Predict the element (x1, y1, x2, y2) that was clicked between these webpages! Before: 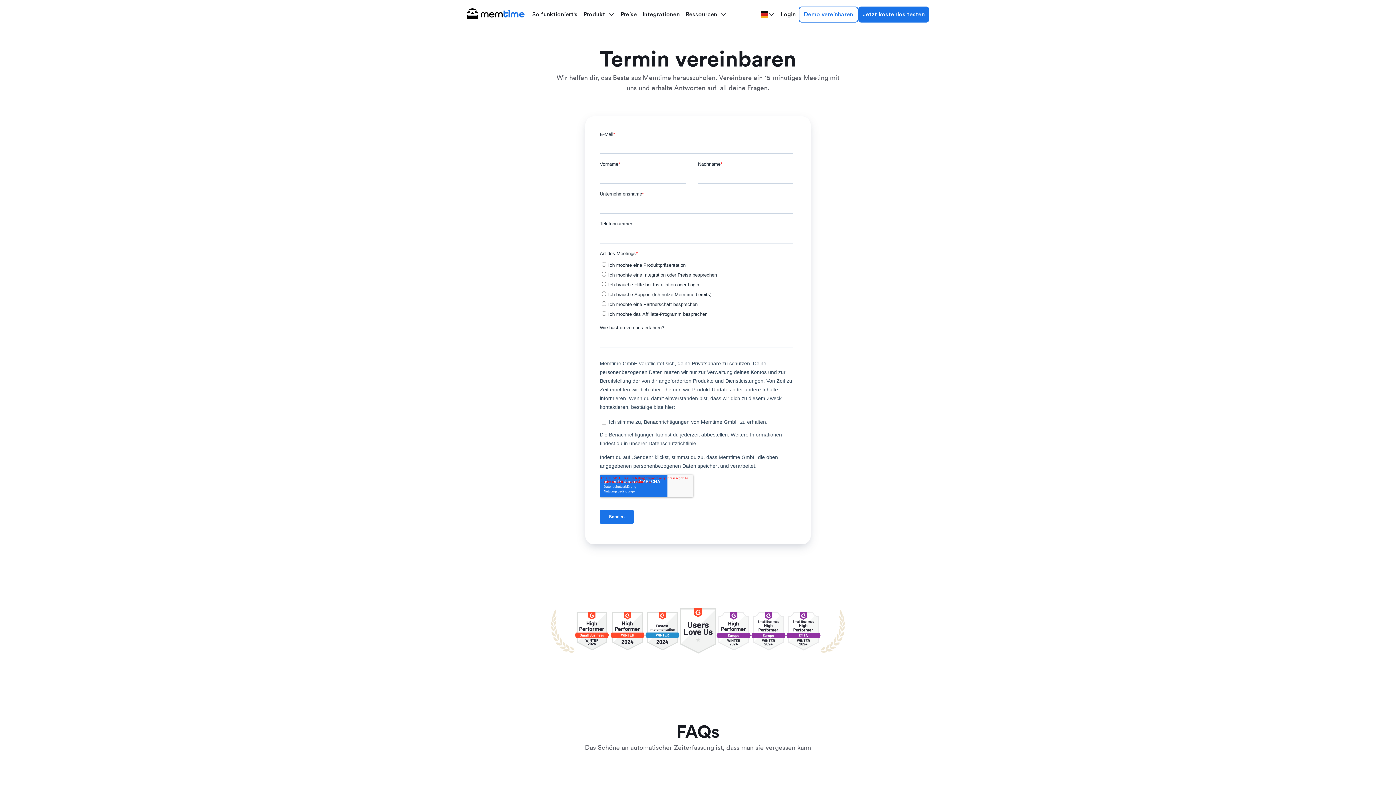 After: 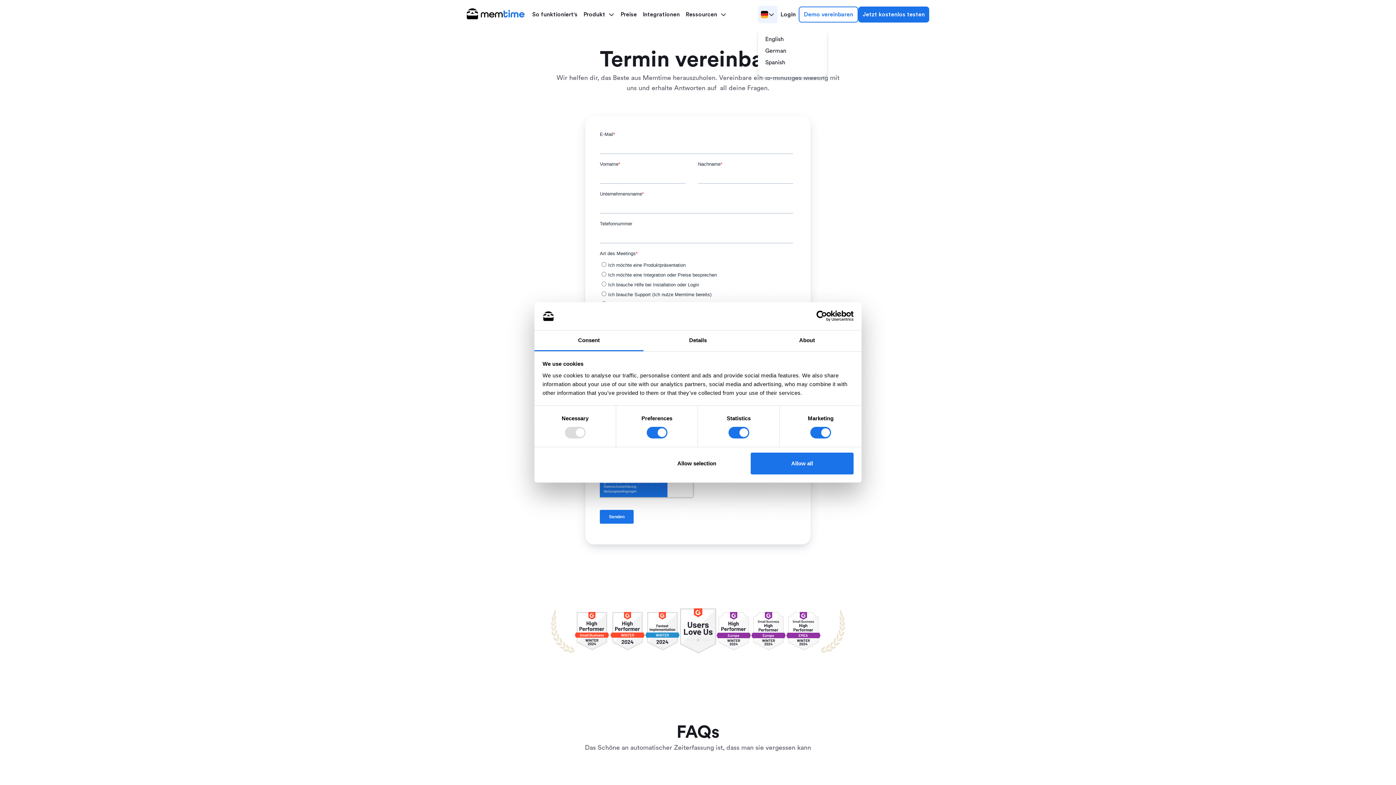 Action: bbox: (758, 5, 777, 23)